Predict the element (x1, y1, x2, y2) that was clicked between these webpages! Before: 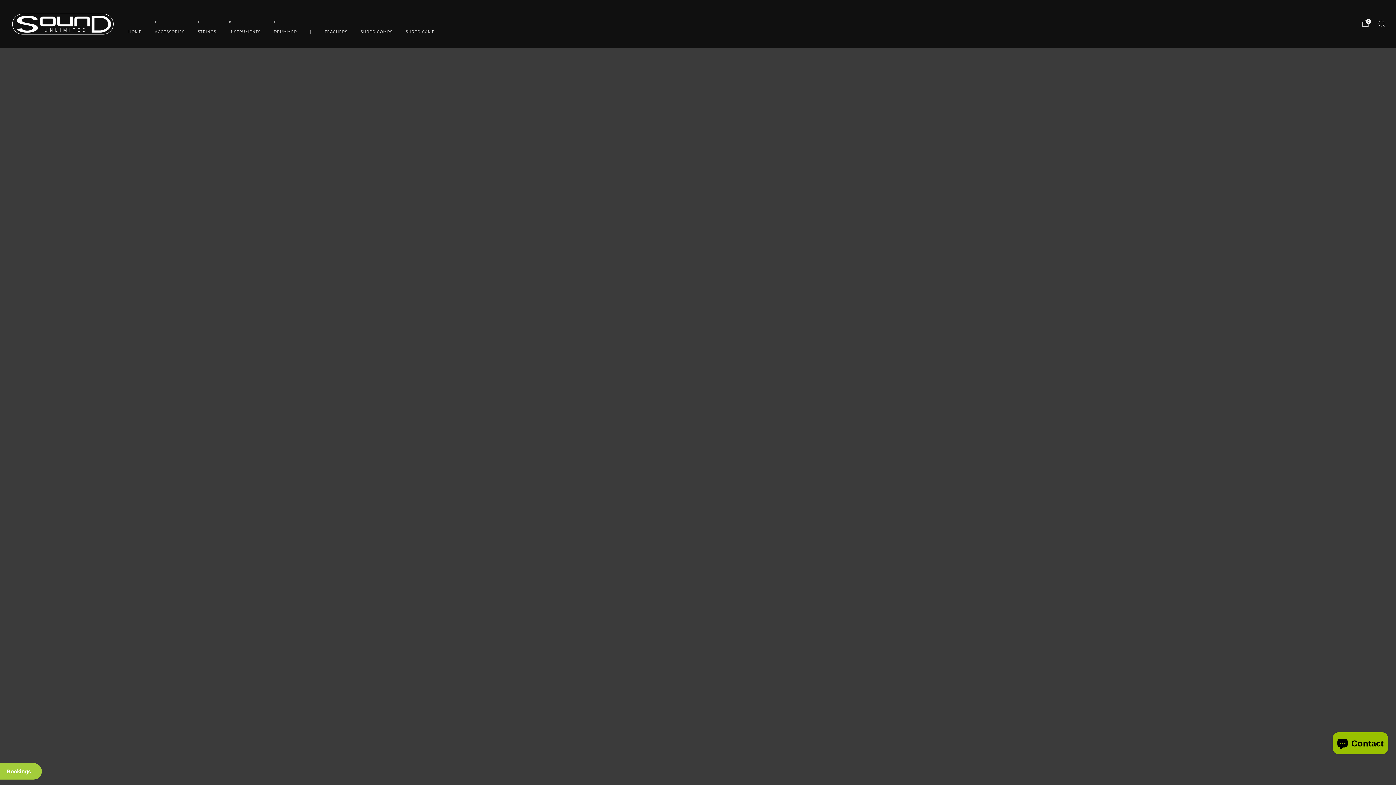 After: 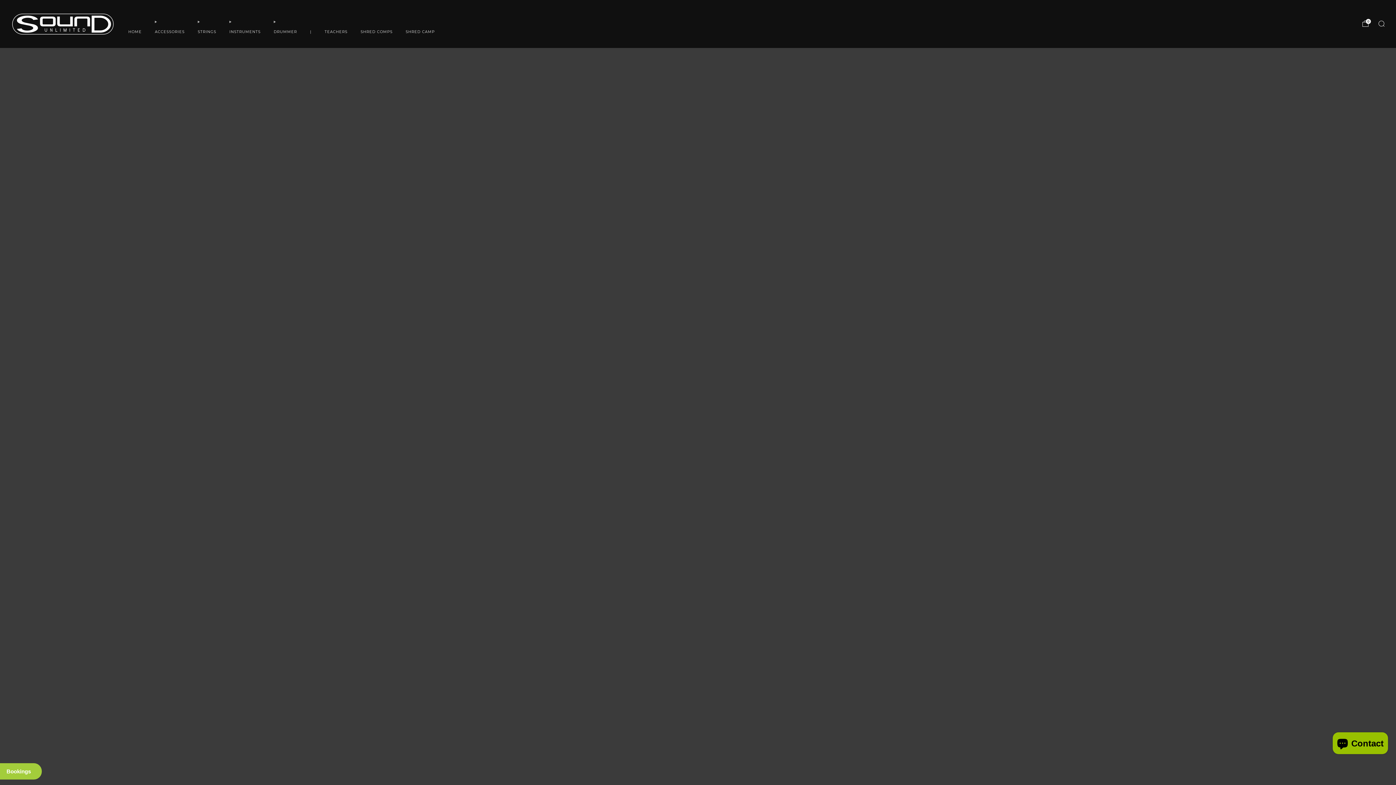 Action: bbox: (229, 26, 260, 37) label: INSTRUMENTS